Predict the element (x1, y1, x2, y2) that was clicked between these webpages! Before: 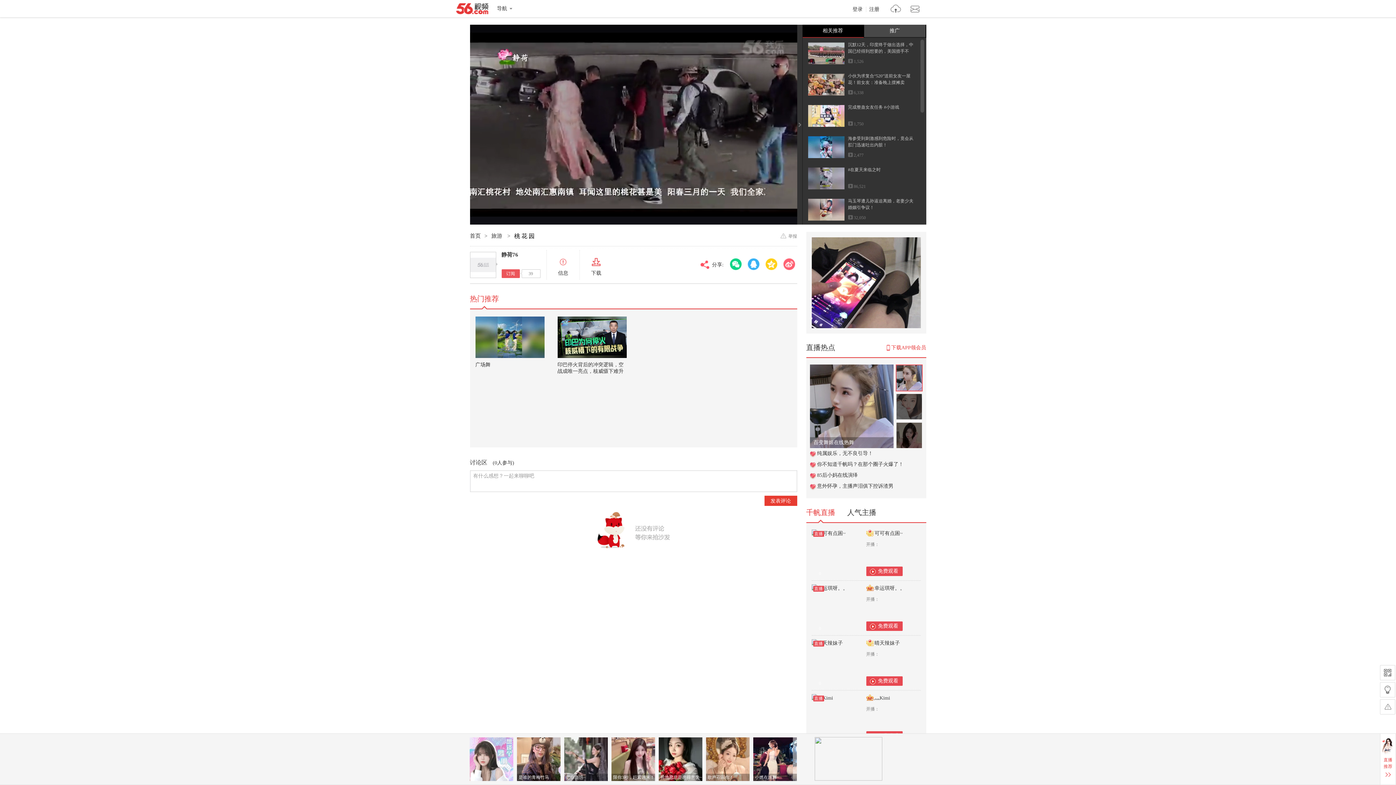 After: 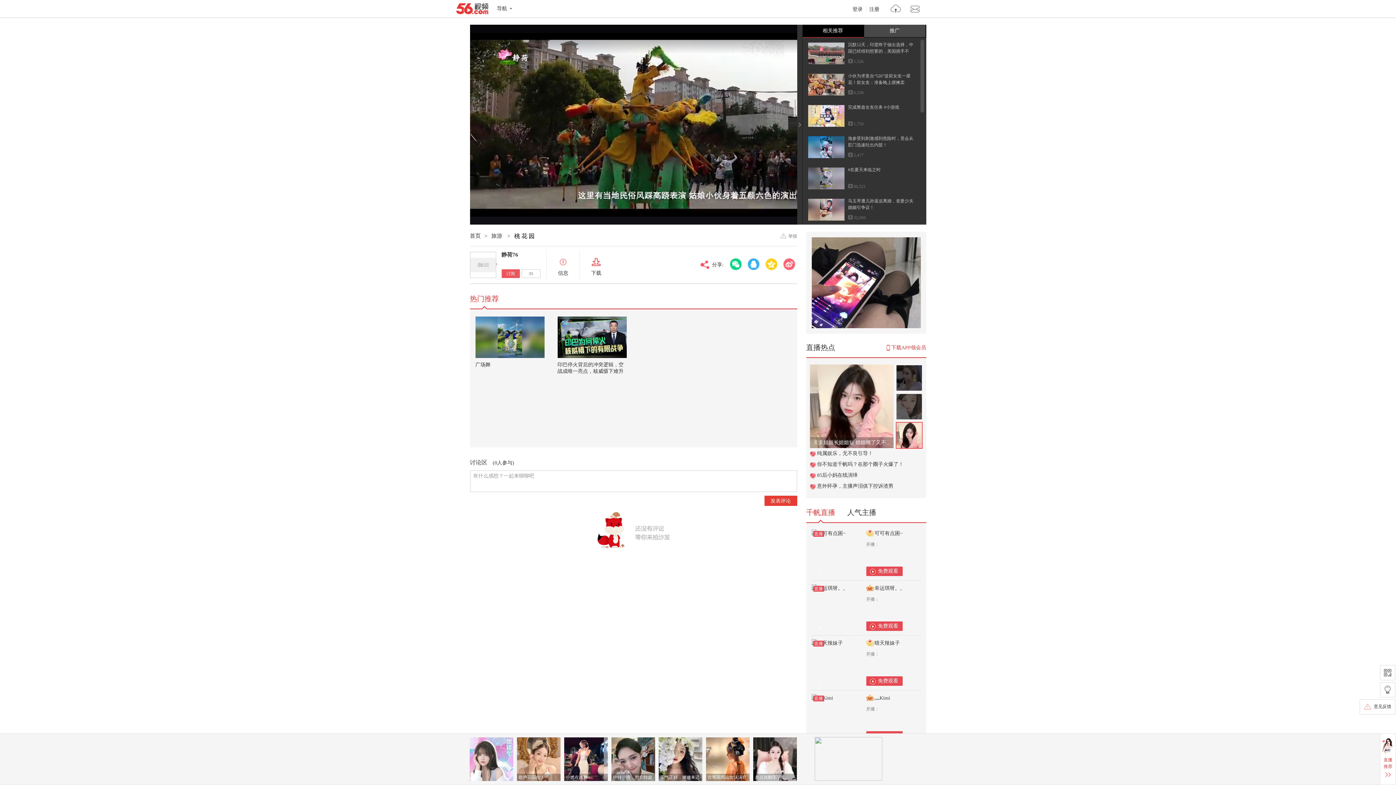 Action: bbox: (1380, 699, 1395, 714)